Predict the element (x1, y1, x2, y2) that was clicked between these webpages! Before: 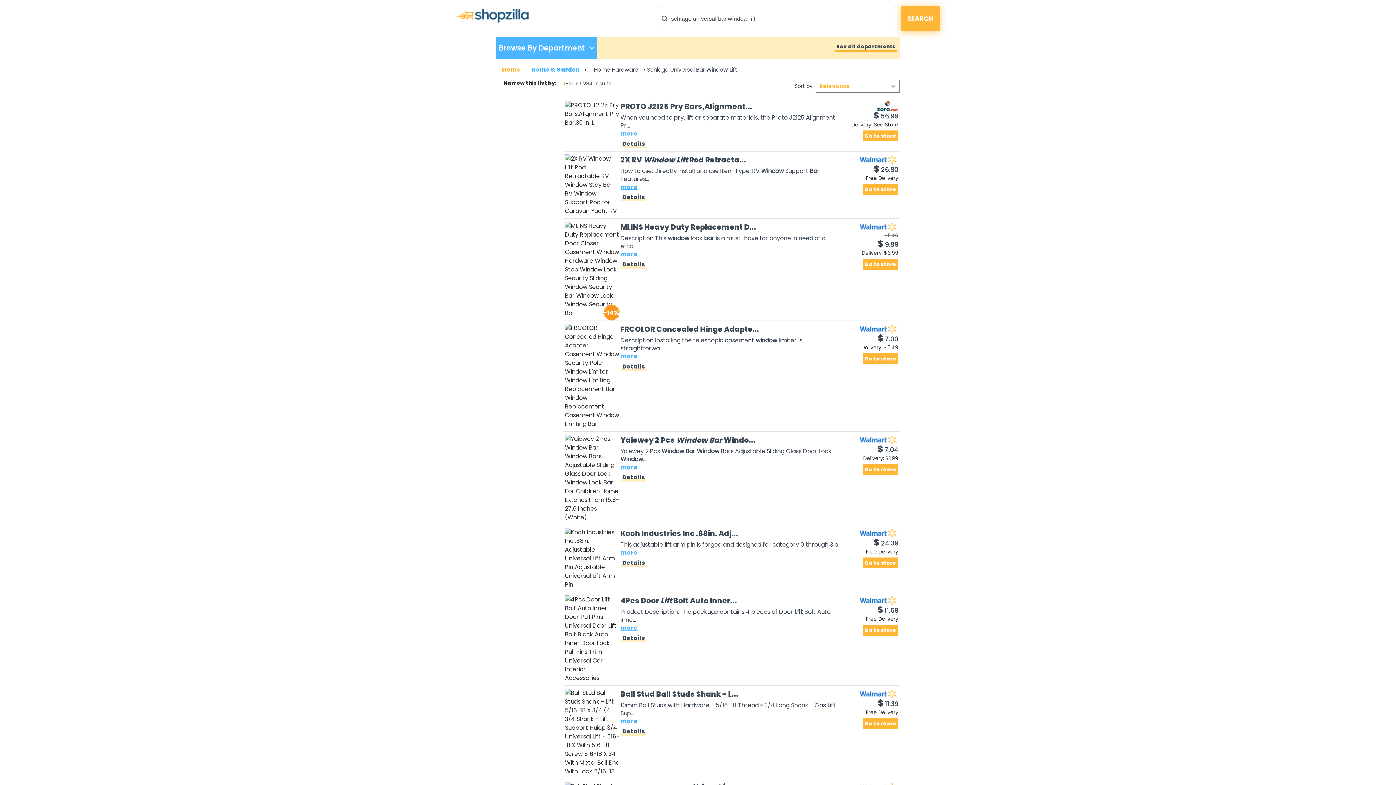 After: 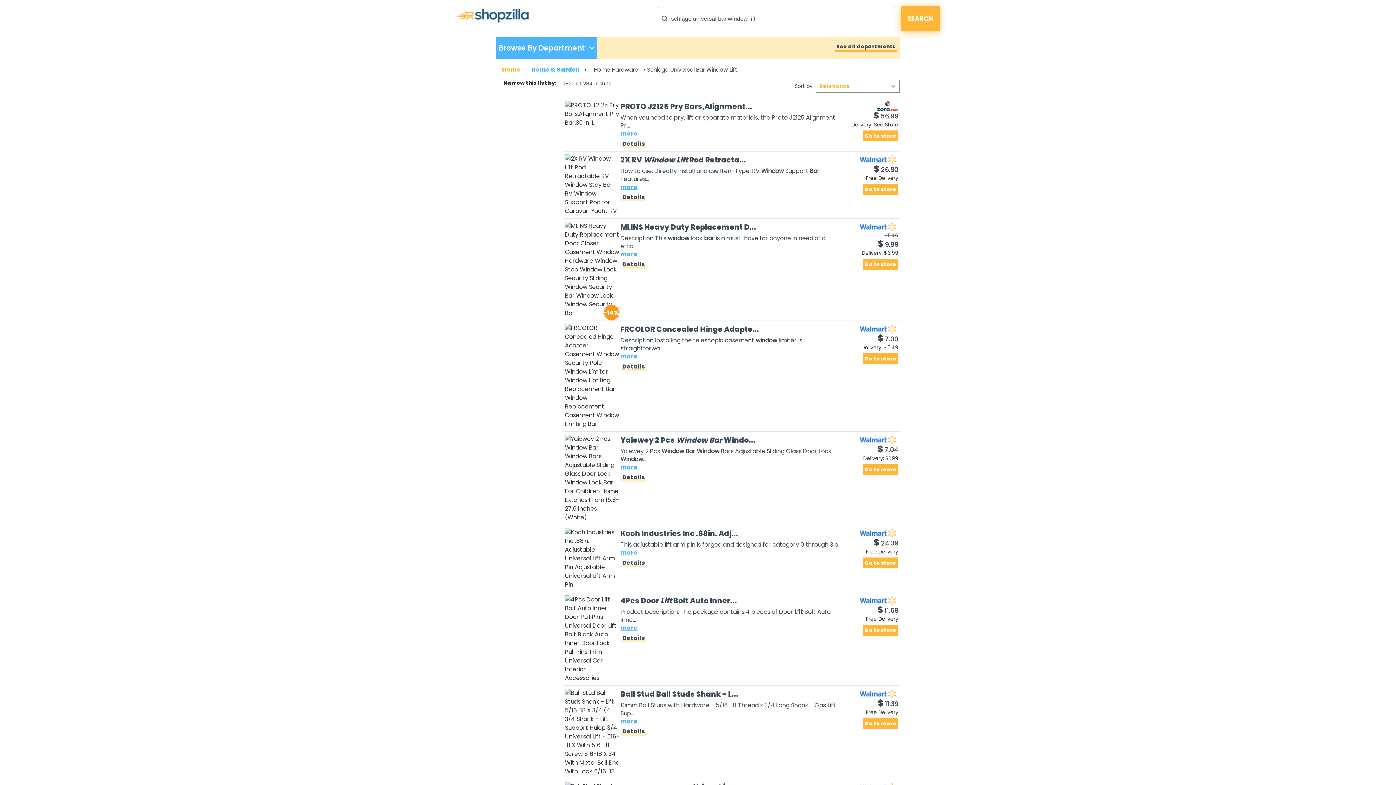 Action: bbox: (620, 434, 842, 445) label: Yaiewey 2 Pcs Window Bar Windo...